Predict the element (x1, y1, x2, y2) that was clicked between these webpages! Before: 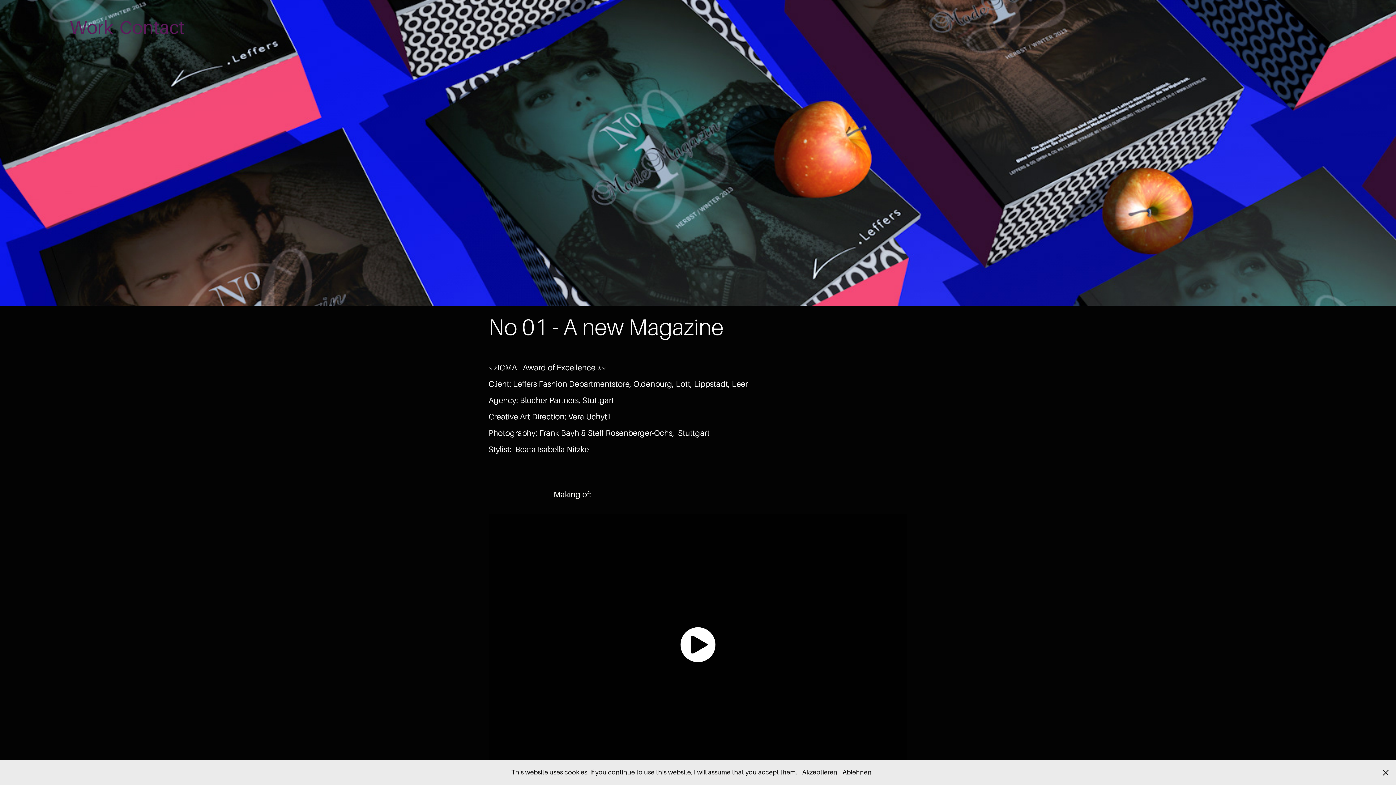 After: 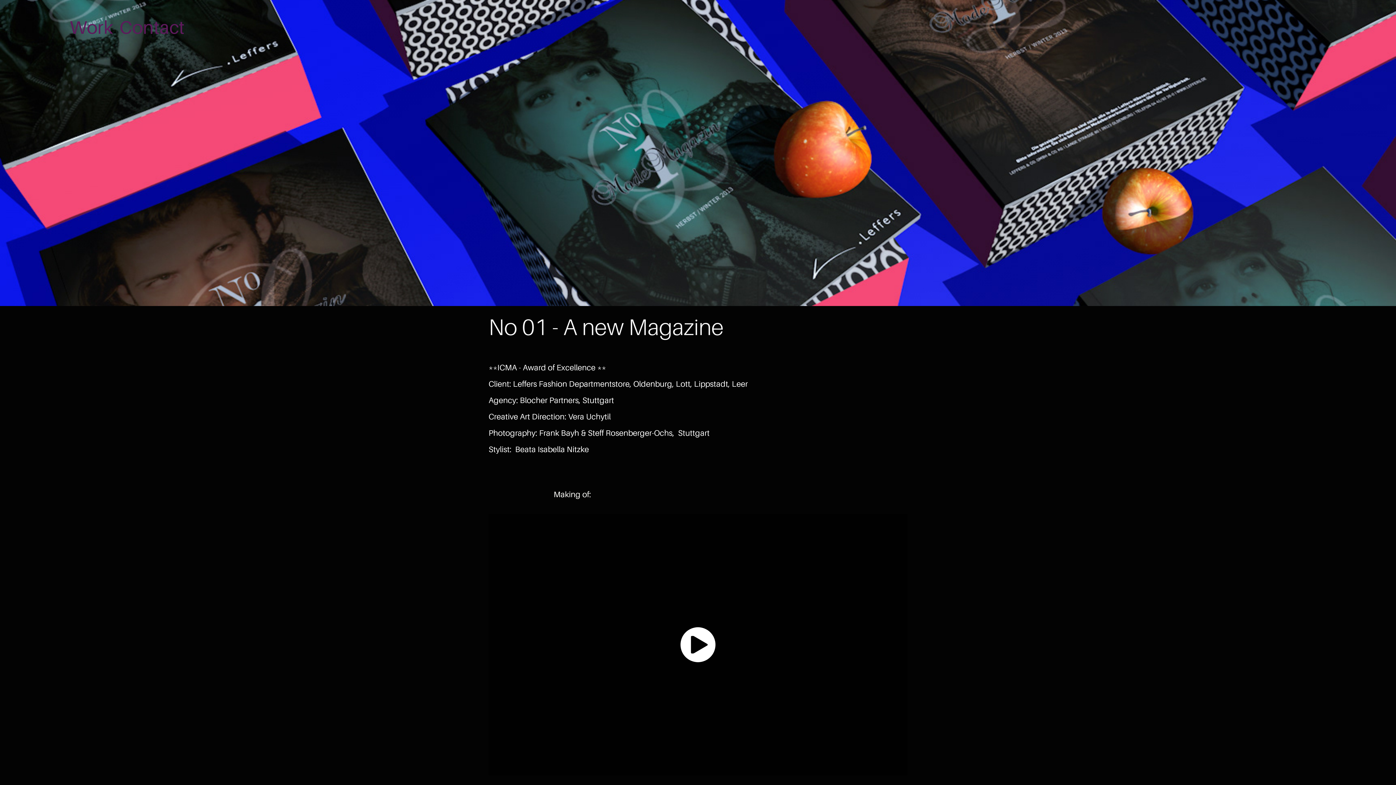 Action: bbox: (842, 769, 871, 776) label: Ablehnen